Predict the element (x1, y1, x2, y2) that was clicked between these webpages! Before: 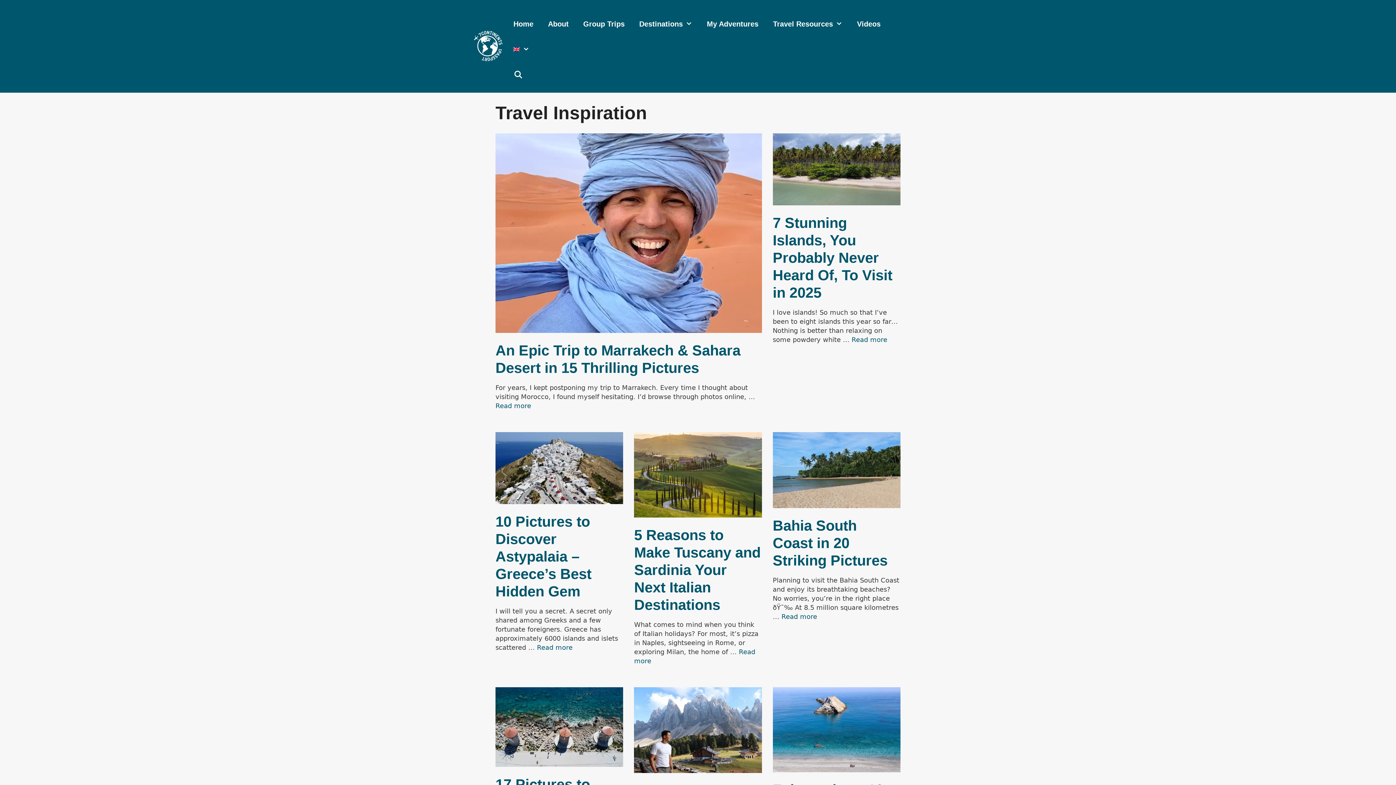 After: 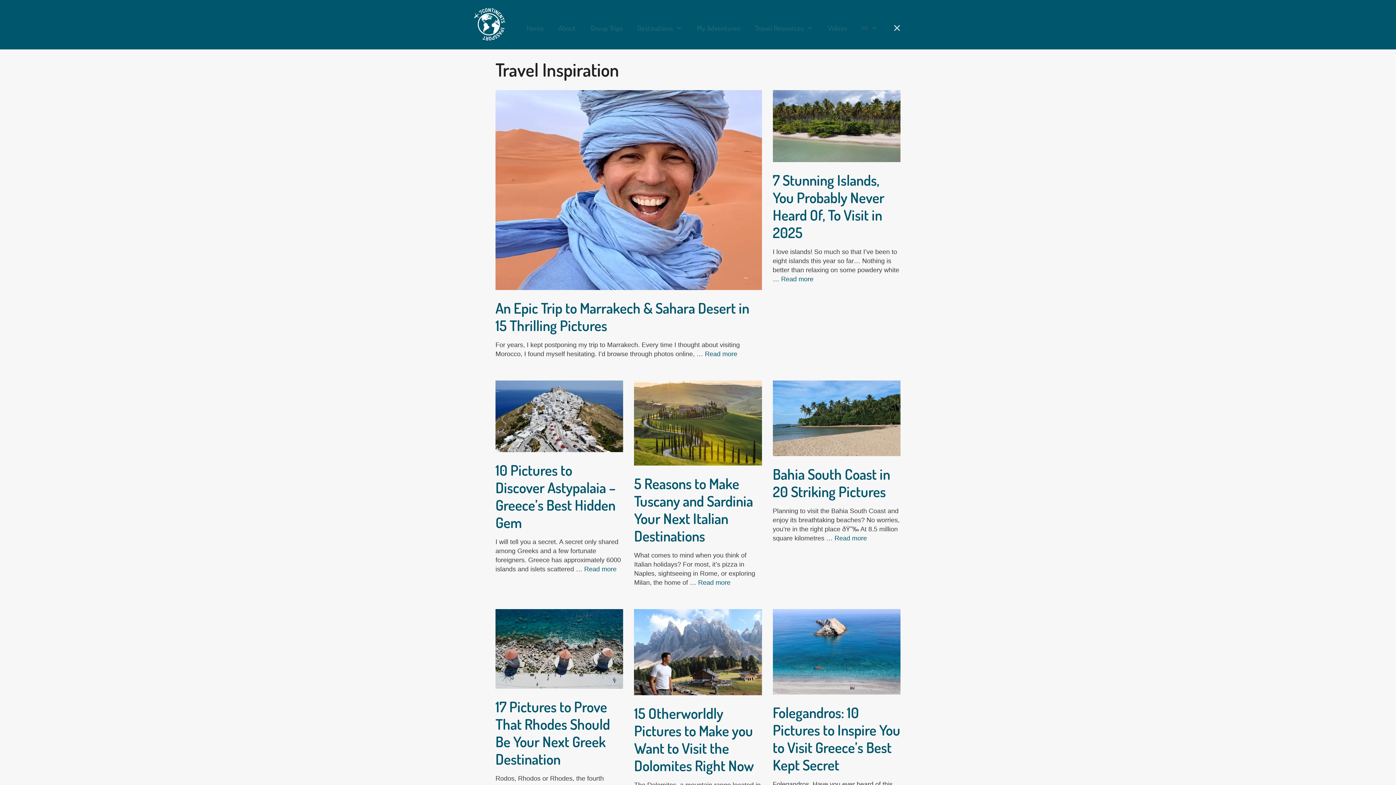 Action: bbox: (506, 62, 530, 87) label: Open Search Bar